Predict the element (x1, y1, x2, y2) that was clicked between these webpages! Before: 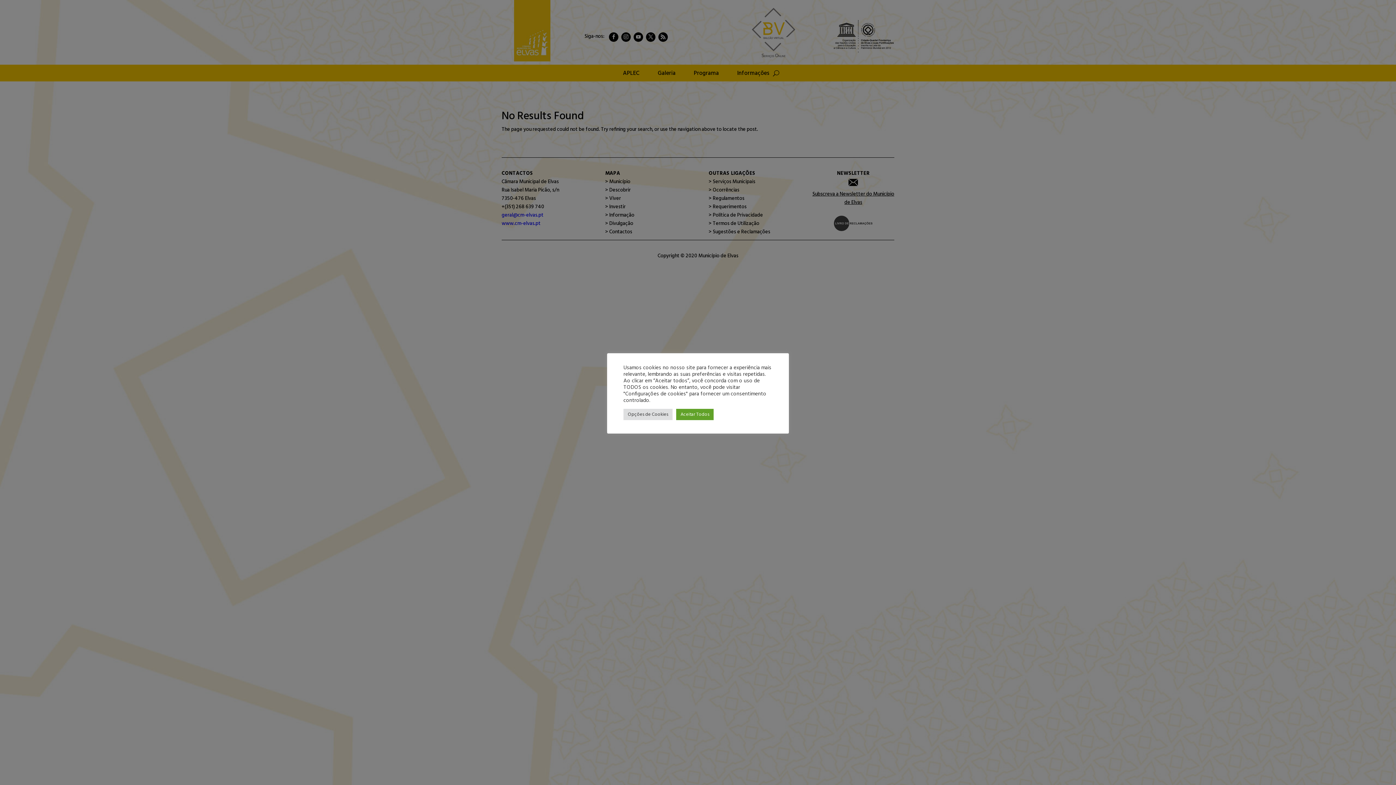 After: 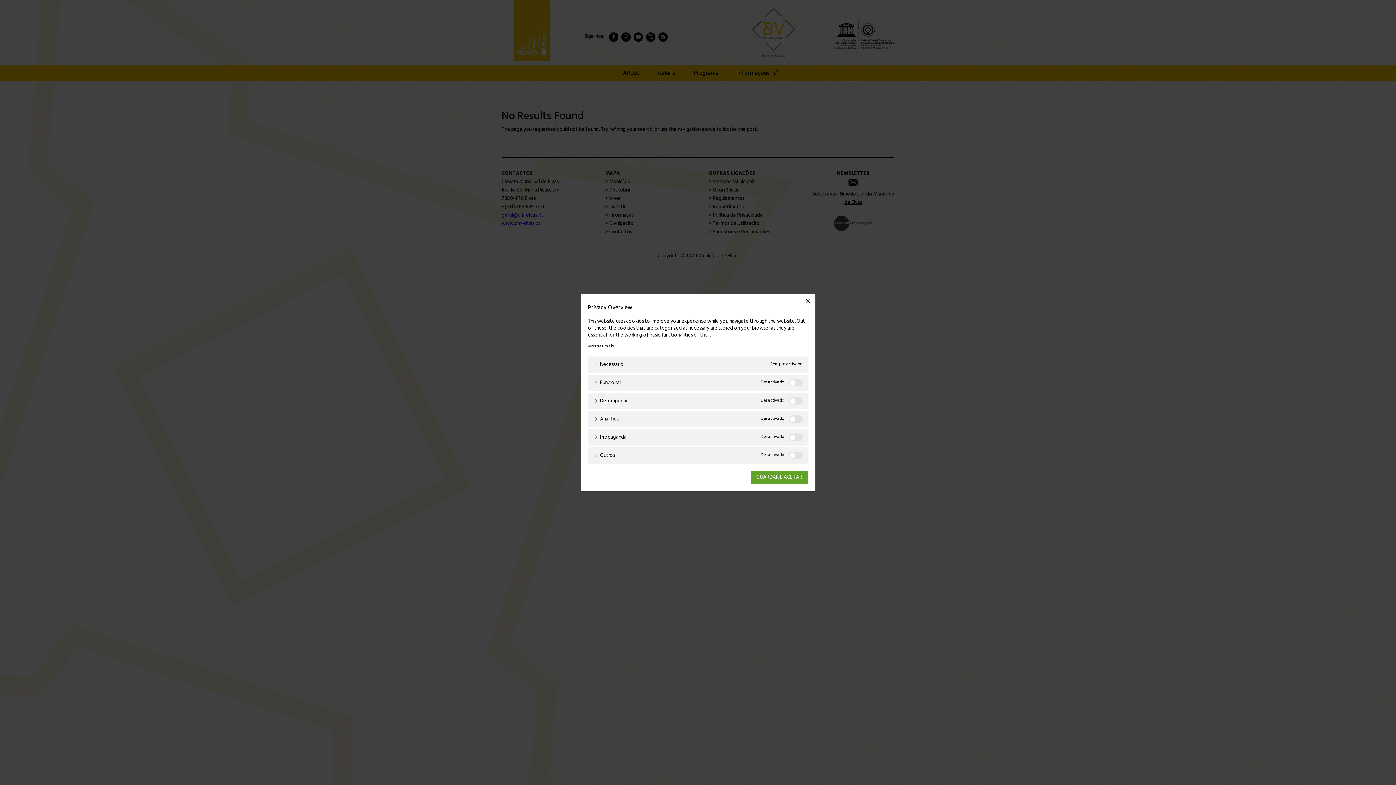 Action: bbox: (623, 408, 672, 420) label: Opções de Cookies